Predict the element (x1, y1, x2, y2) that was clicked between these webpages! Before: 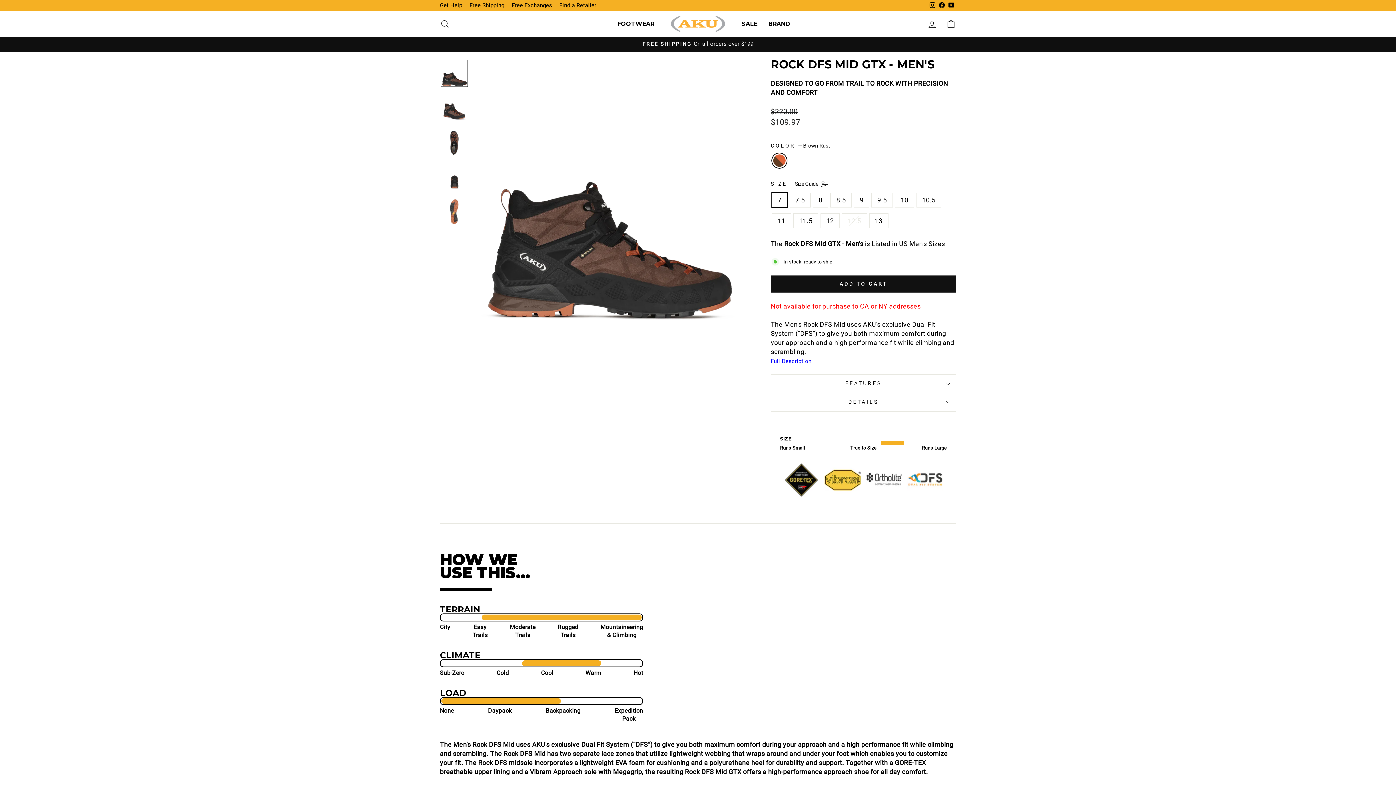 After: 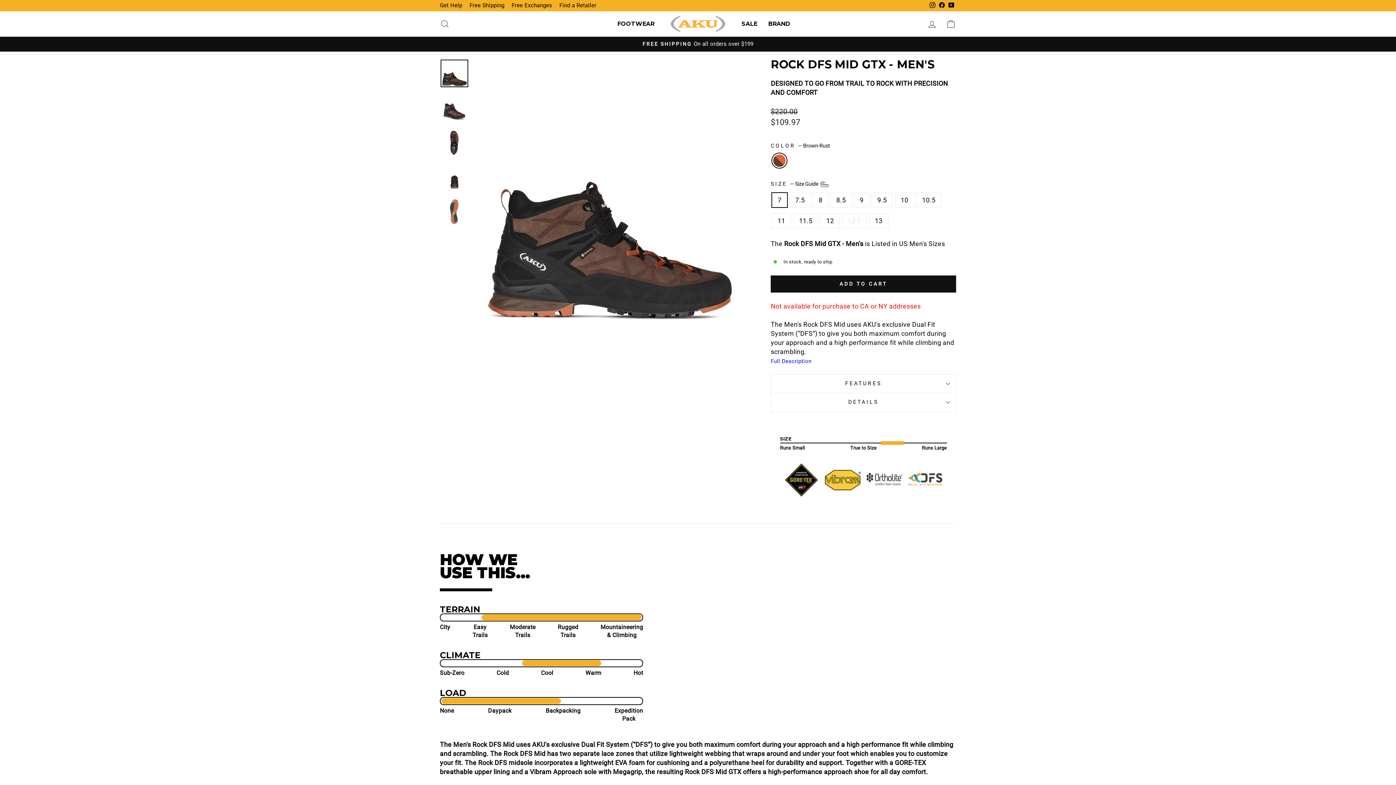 Action: bbox: (440, 59, 468, 87)